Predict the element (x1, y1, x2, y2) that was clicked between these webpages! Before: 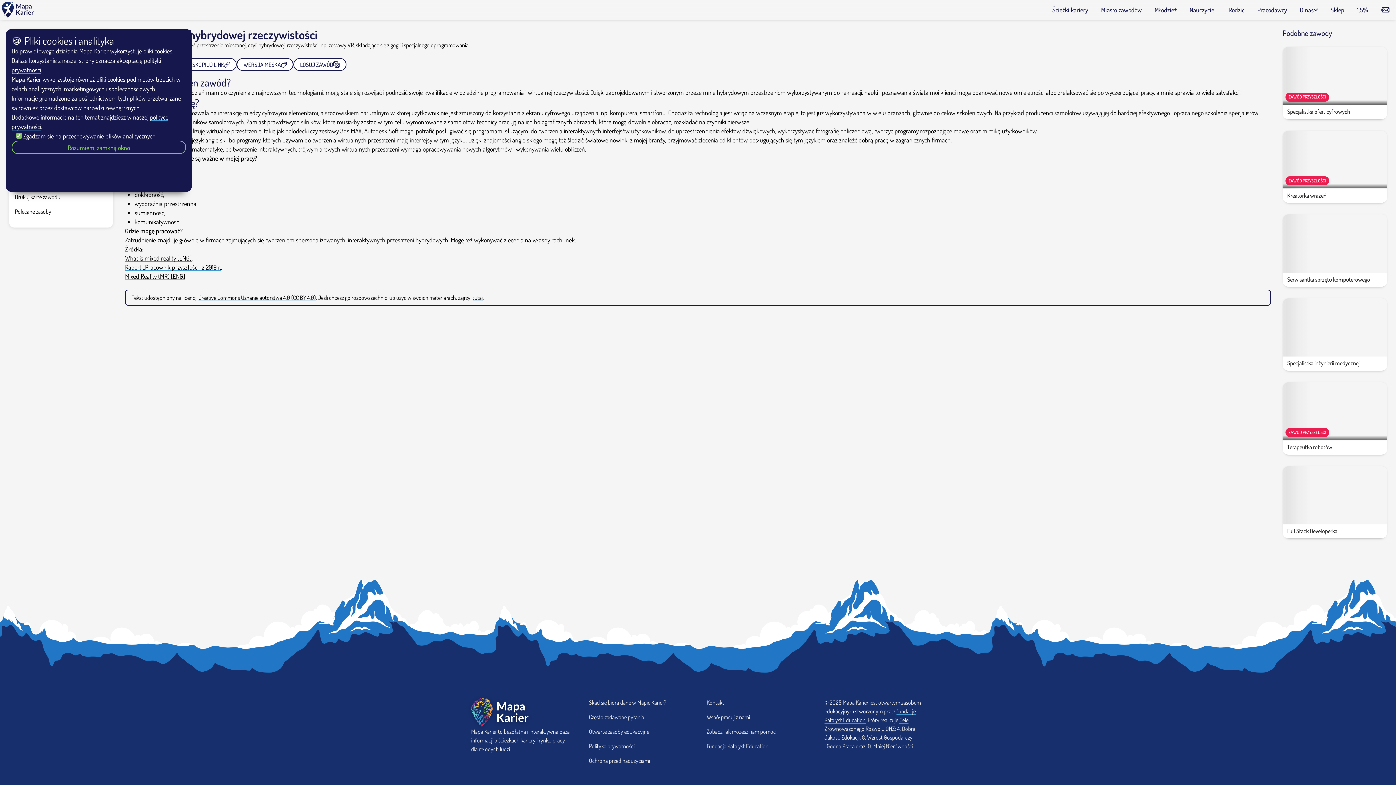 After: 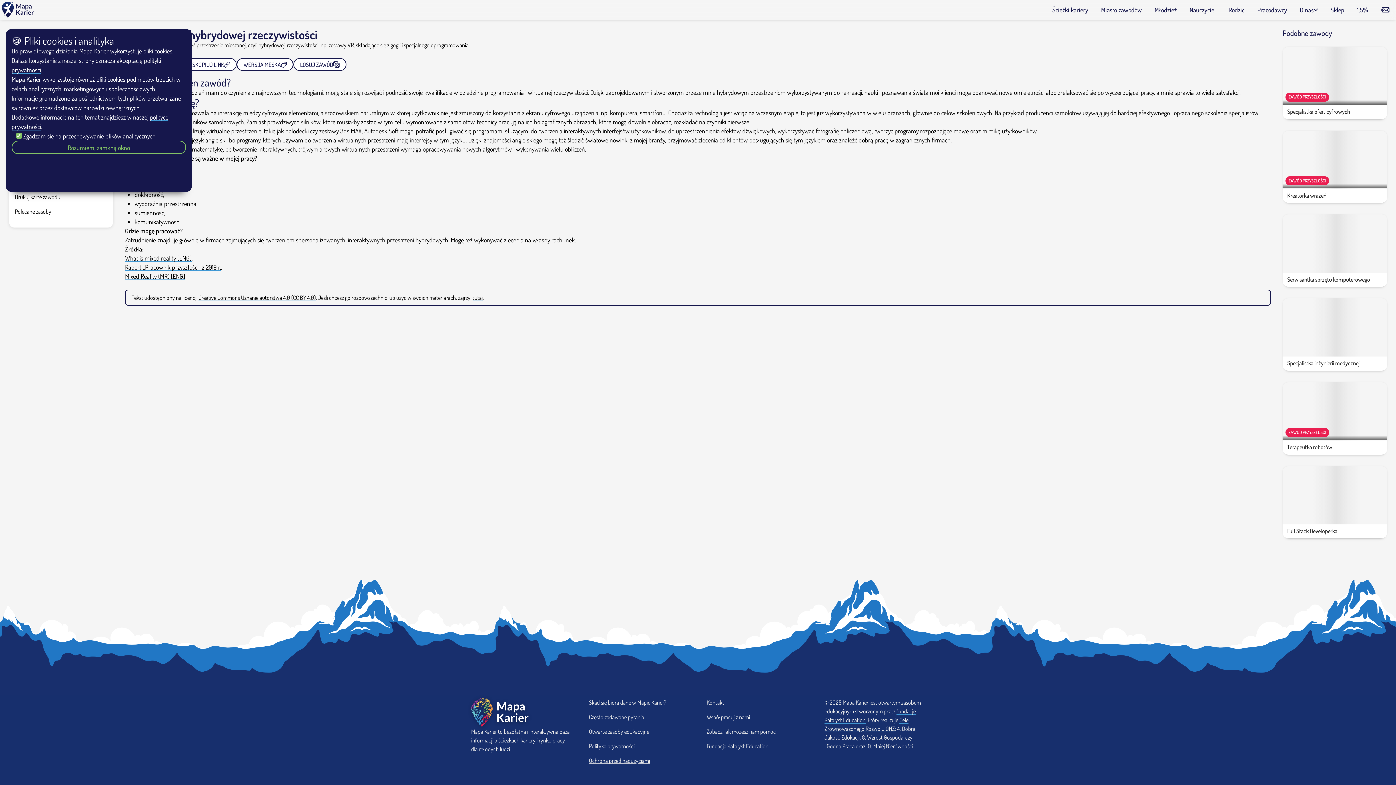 Action: label: Ochrona przed nadużyciami bbox: (589, 757, 650, 764)